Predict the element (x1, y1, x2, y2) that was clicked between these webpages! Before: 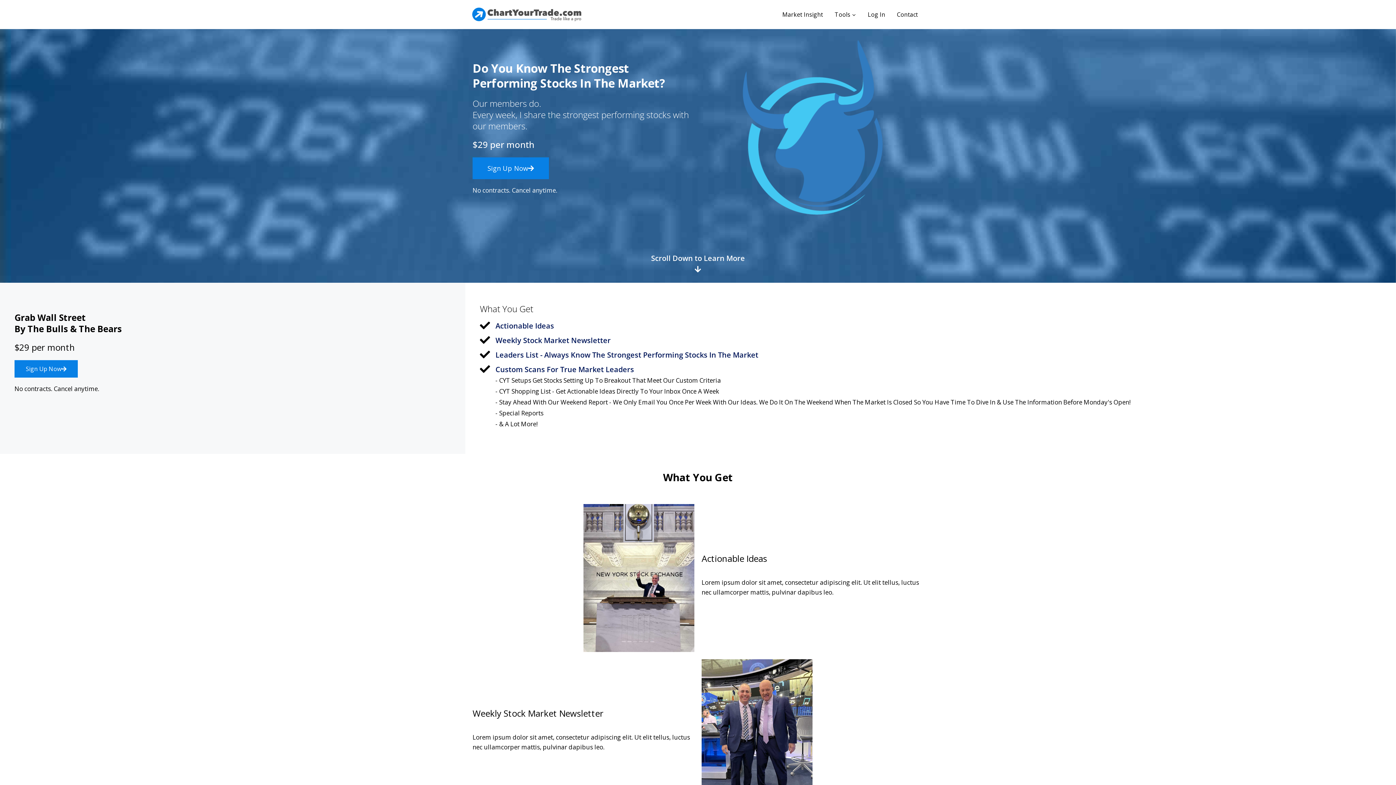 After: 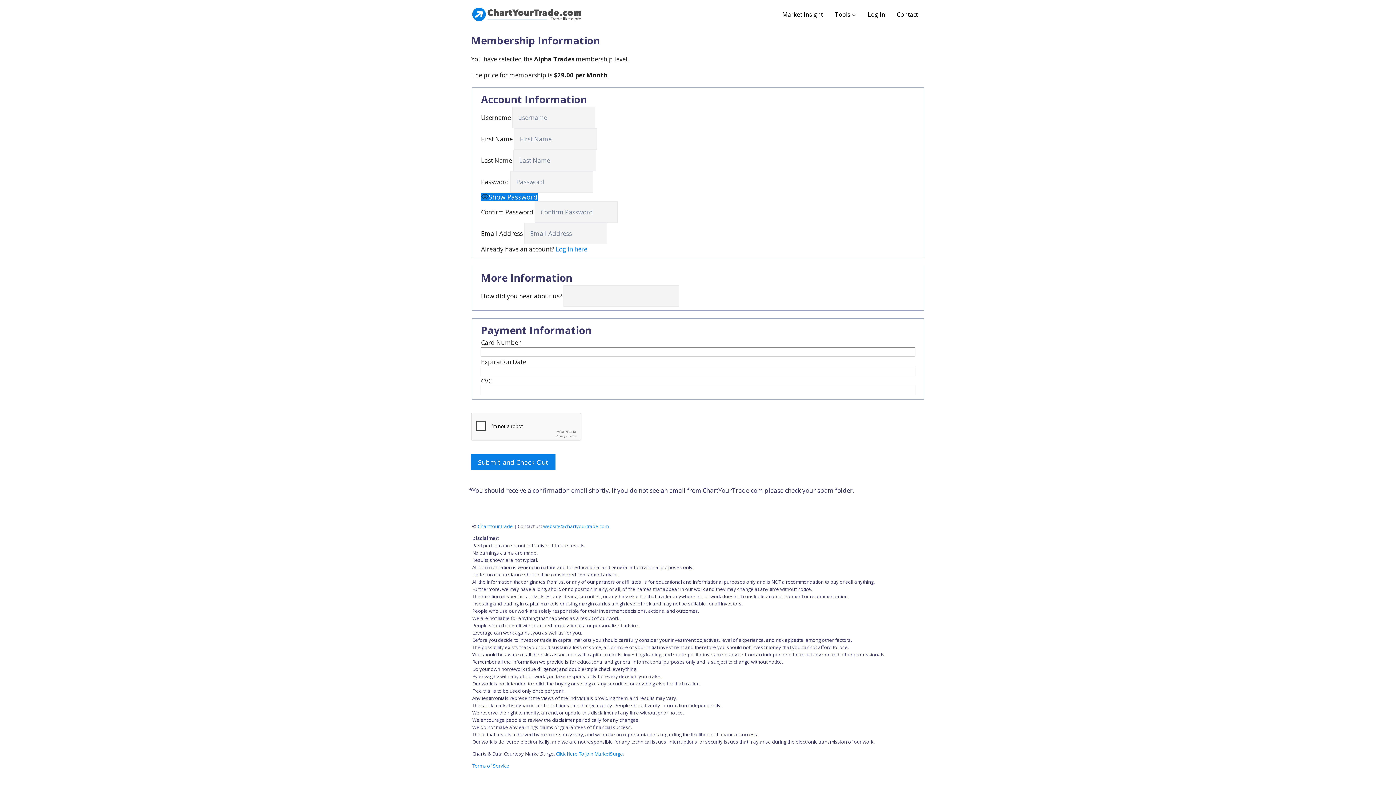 Action: bbox: (472, 157, 549, 179) label: Sign Up Now